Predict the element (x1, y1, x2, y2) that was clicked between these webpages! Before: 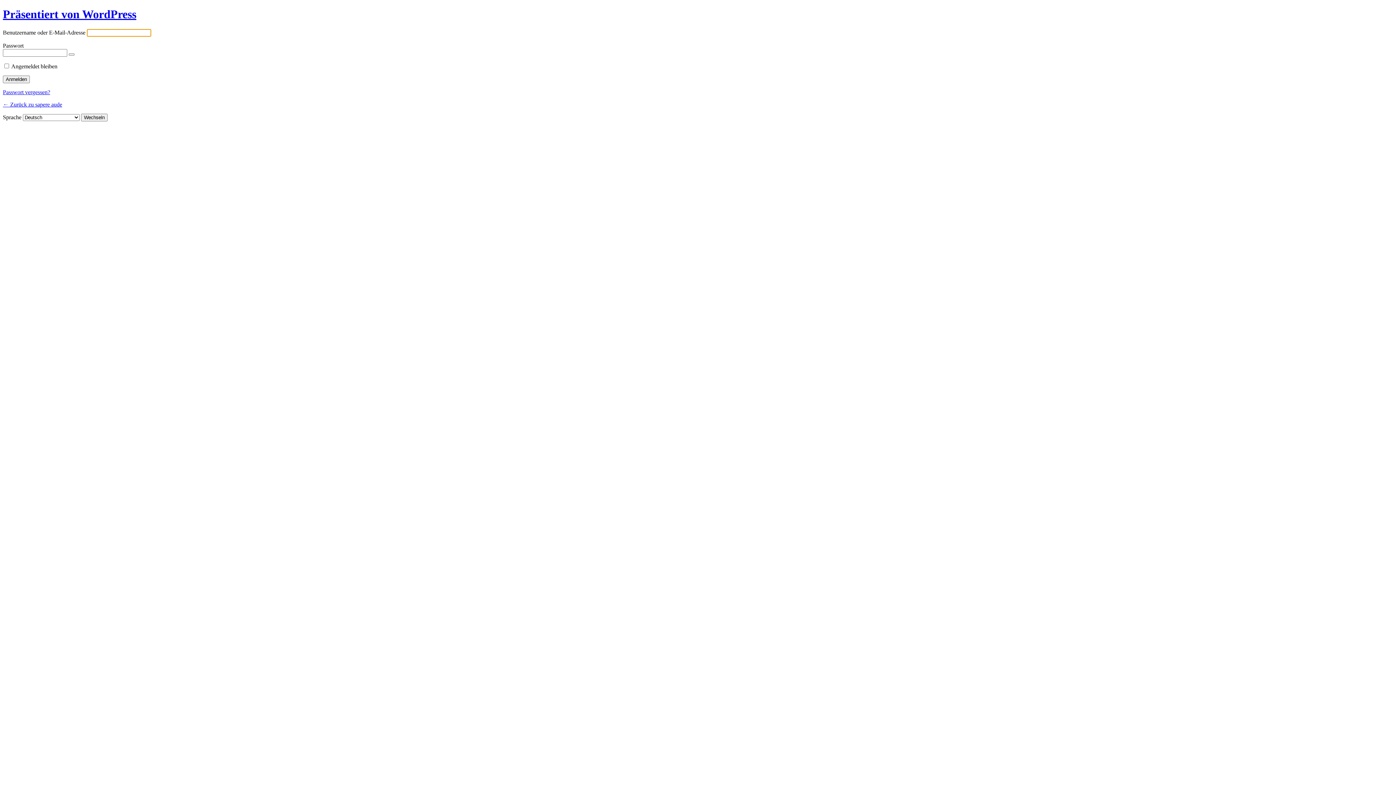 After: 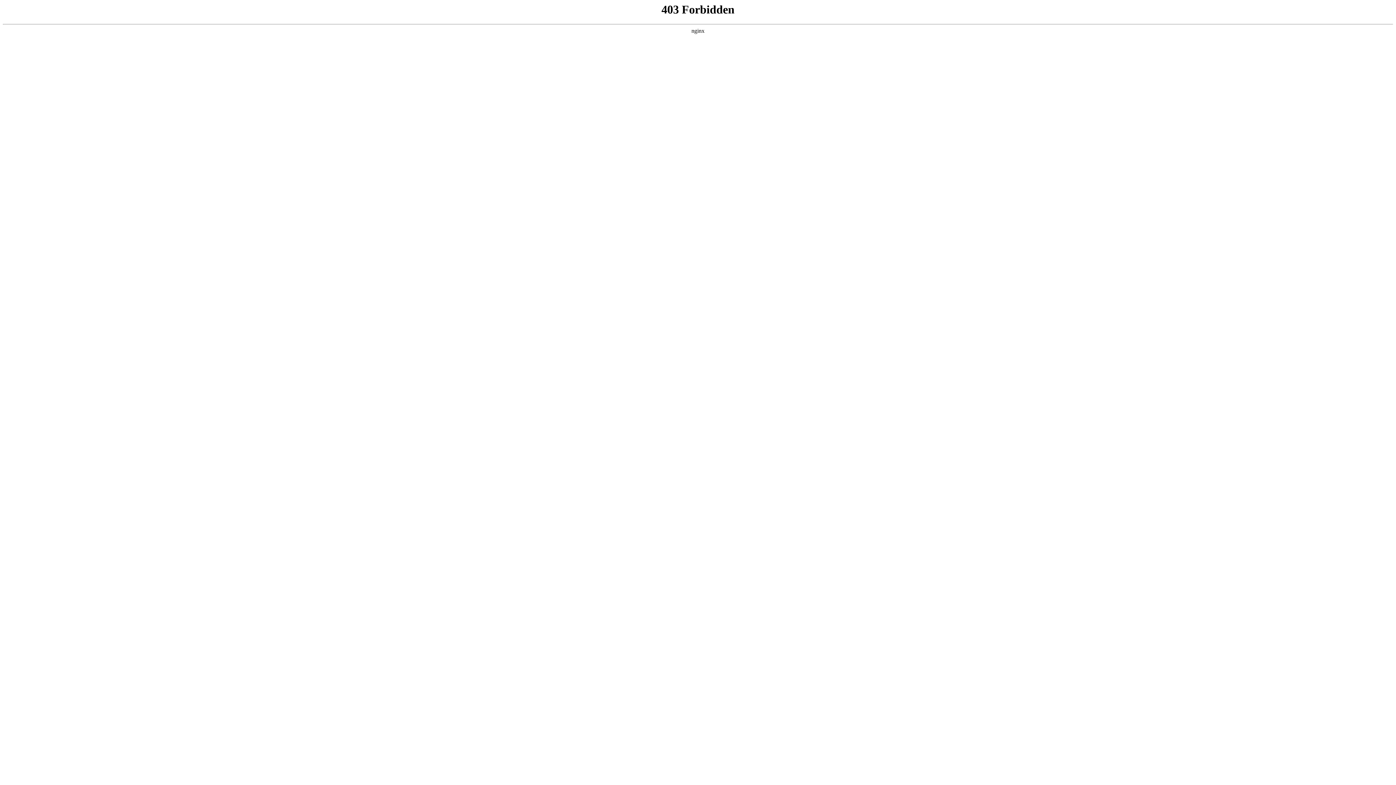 Action: label: Präsentiert von WordPress bbox: (2, 7, 136, 20)